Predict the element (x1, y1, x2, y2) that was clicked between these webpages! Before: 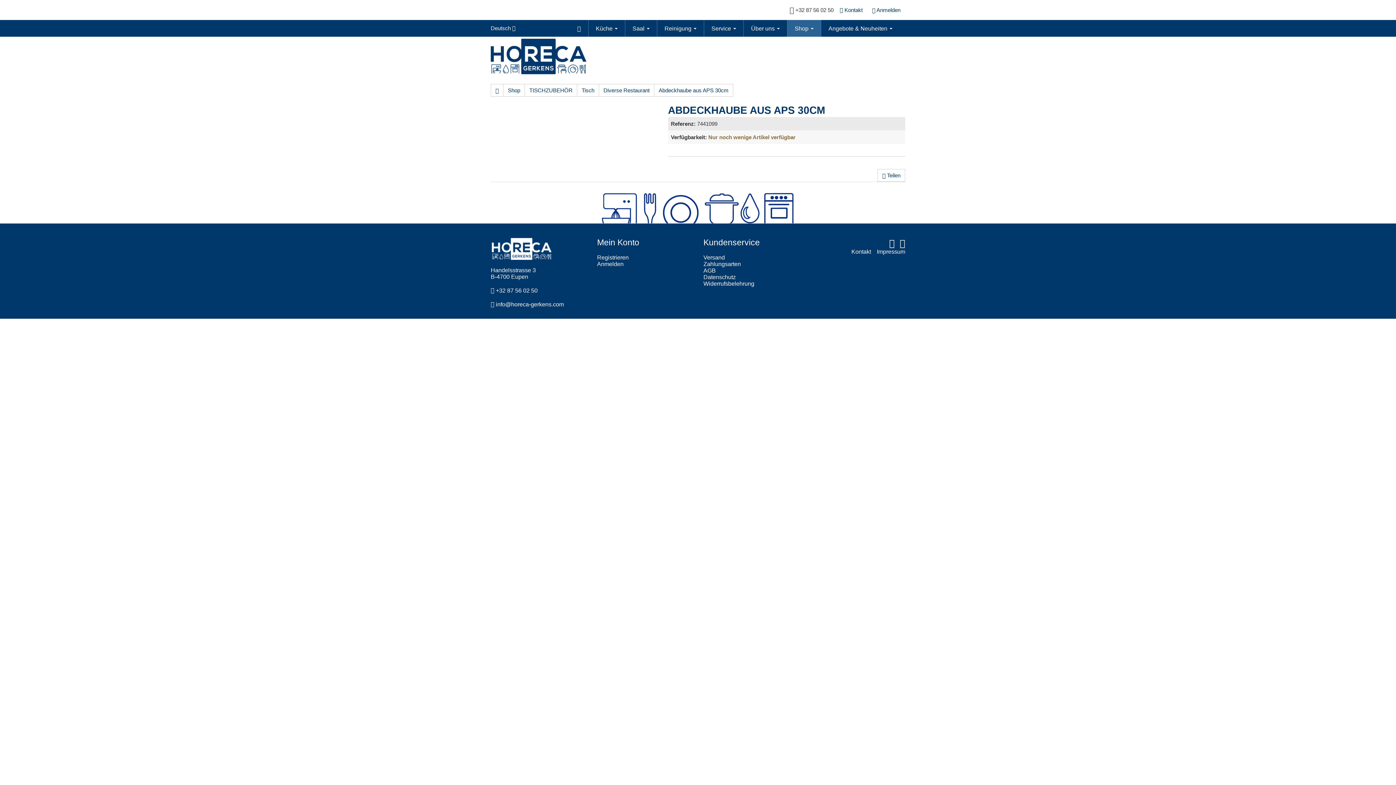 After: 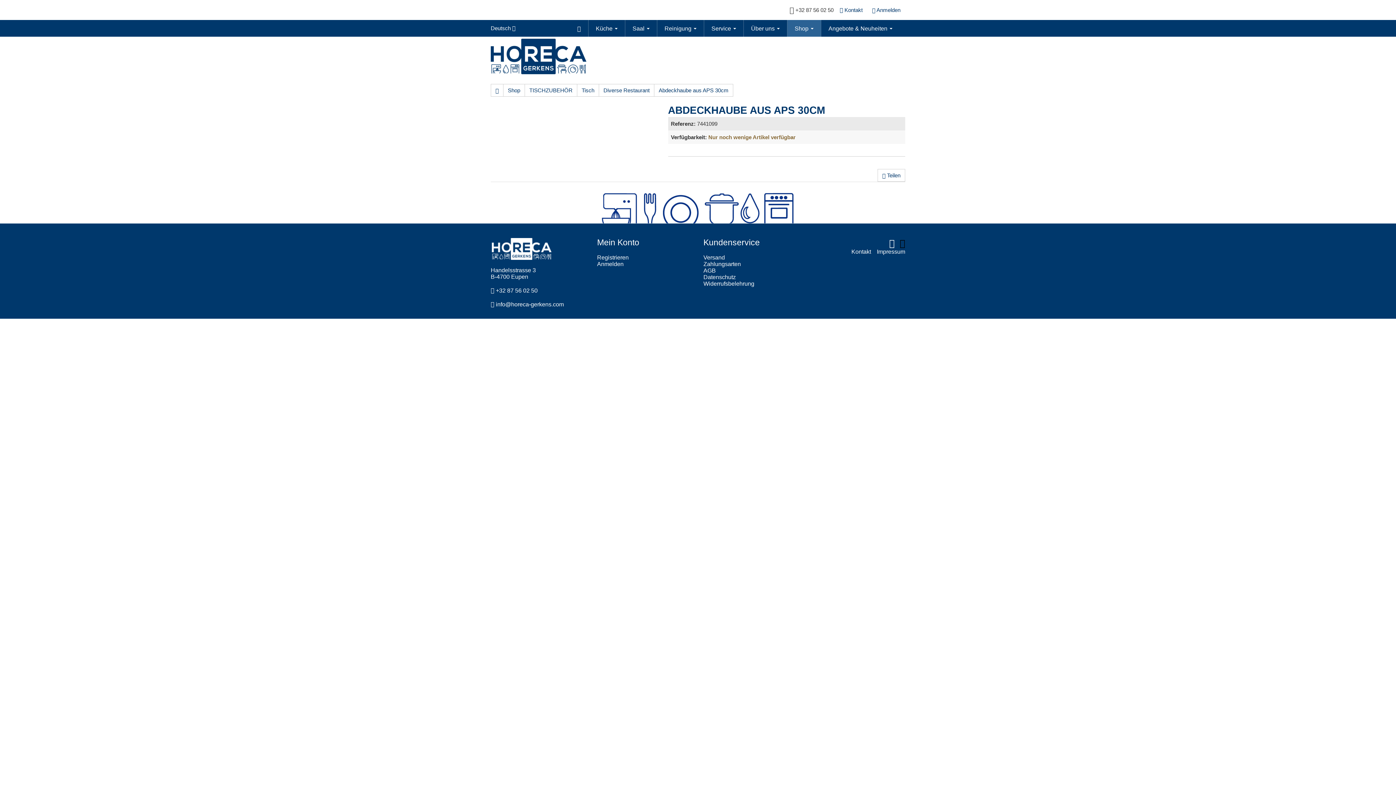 Action: bbox: (899, 238, 905, 248)